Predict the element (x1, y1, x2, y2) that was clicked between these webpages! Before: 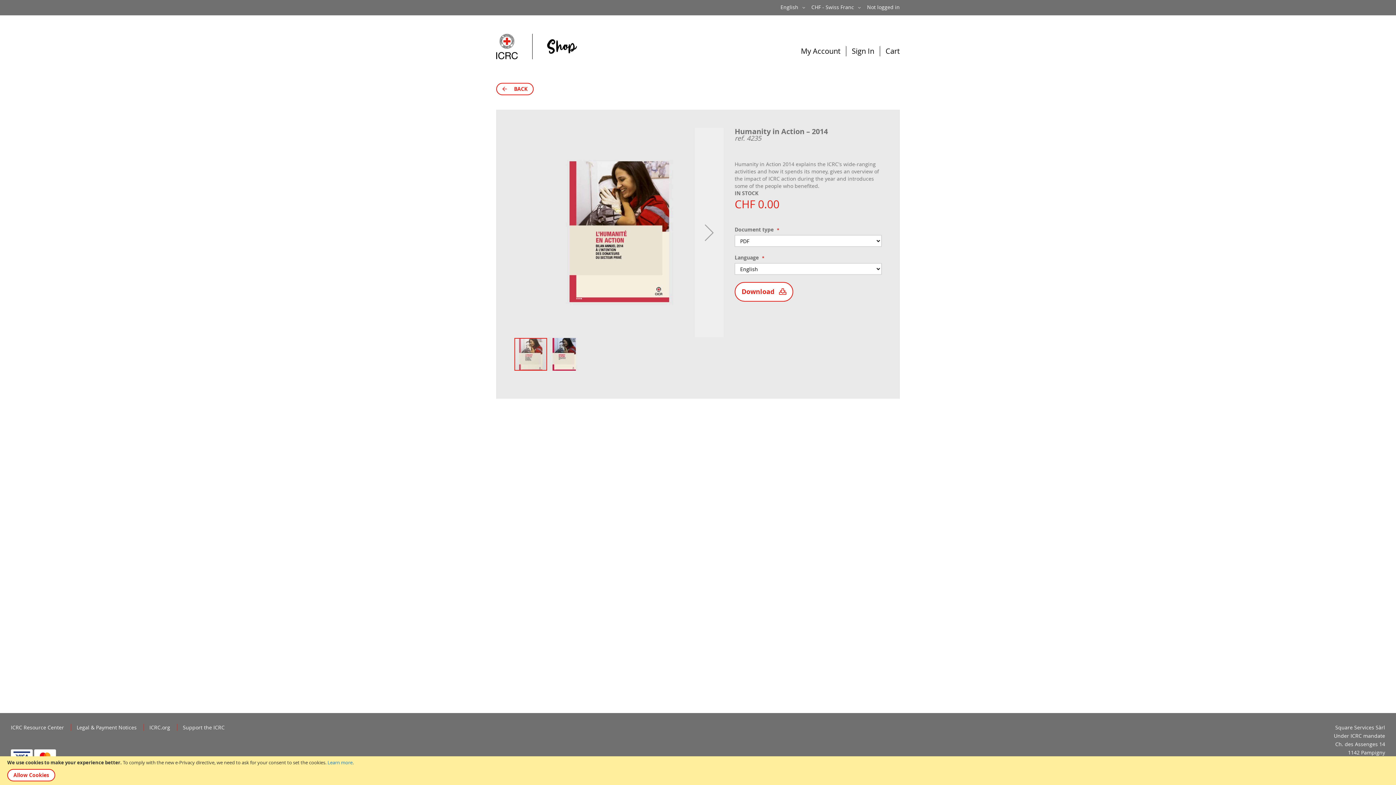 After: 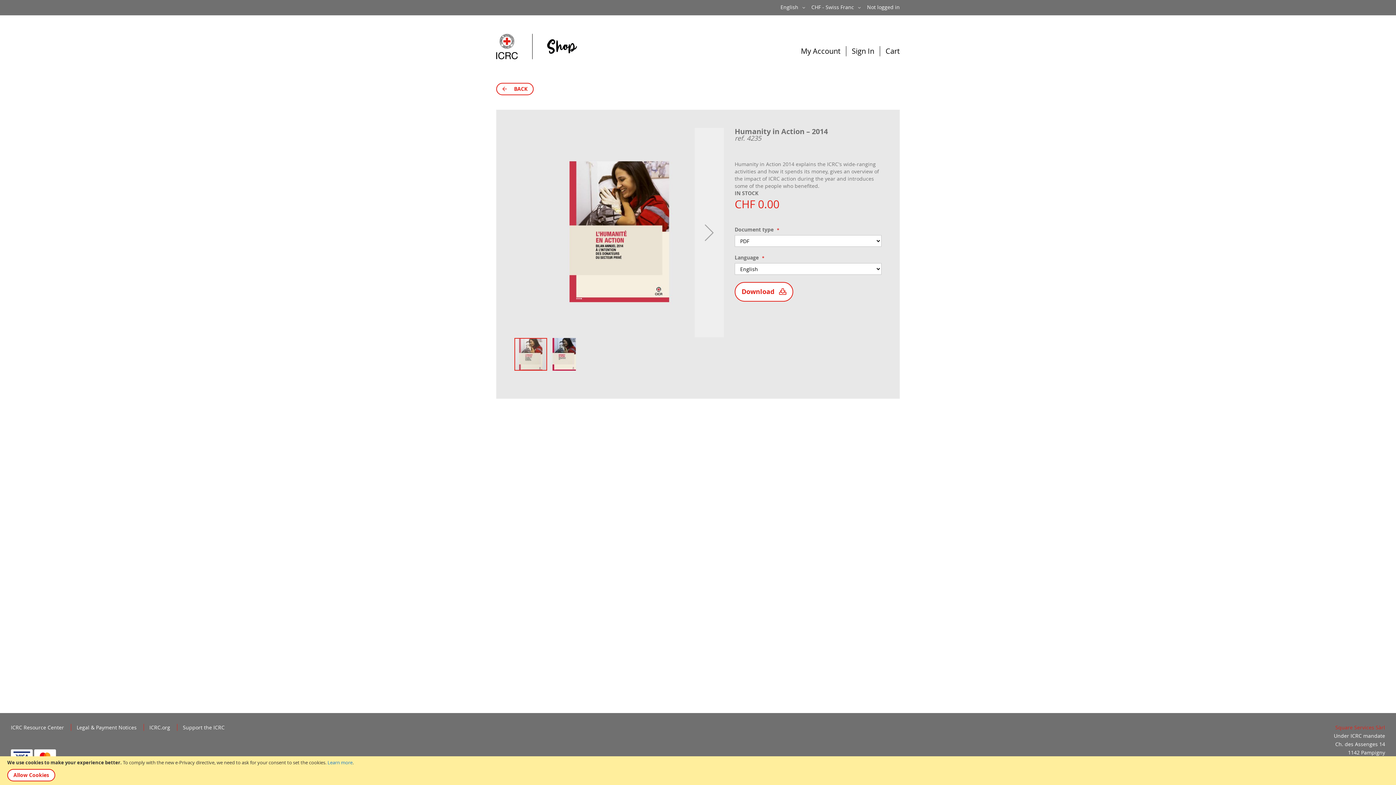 Action: label: Square Services Sàrl bbox: (1335, 724, 1385, 731)